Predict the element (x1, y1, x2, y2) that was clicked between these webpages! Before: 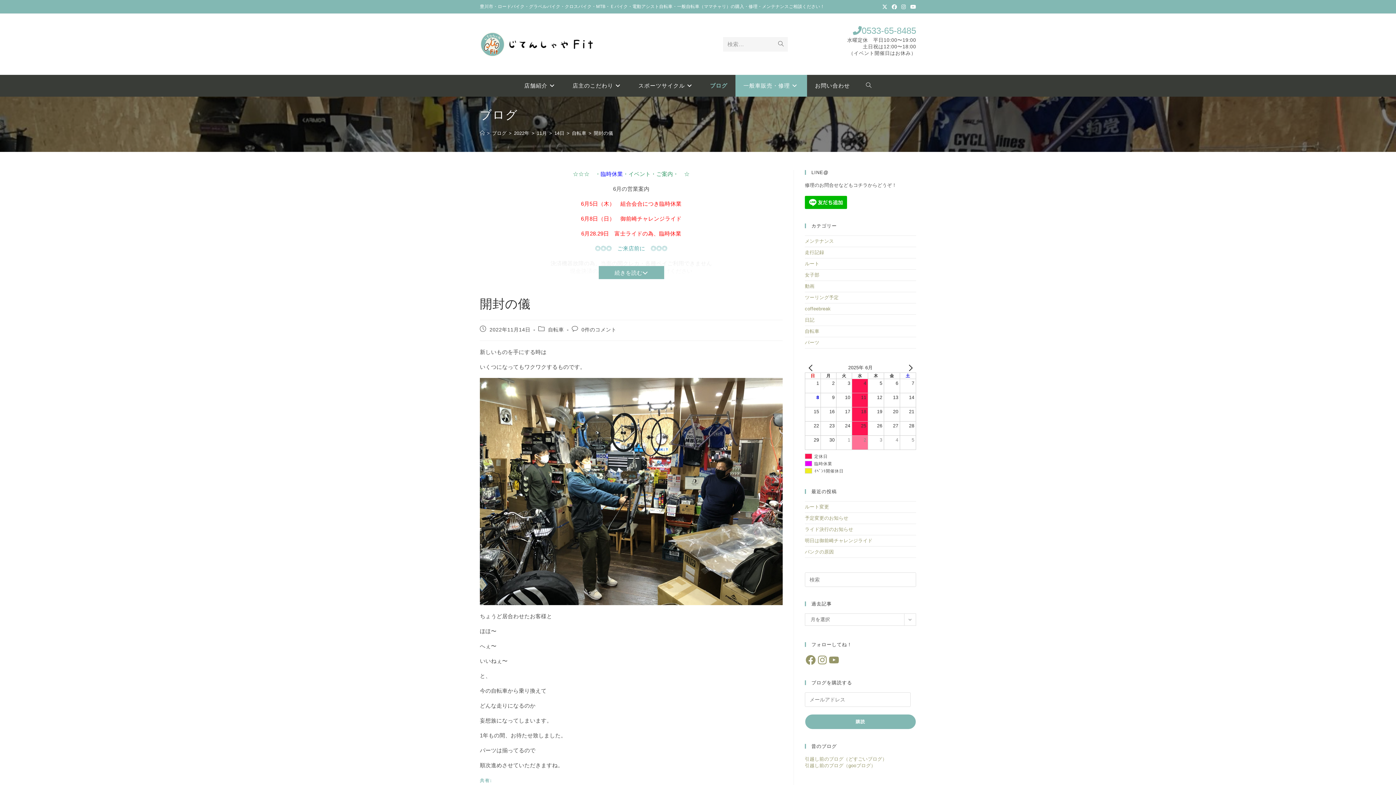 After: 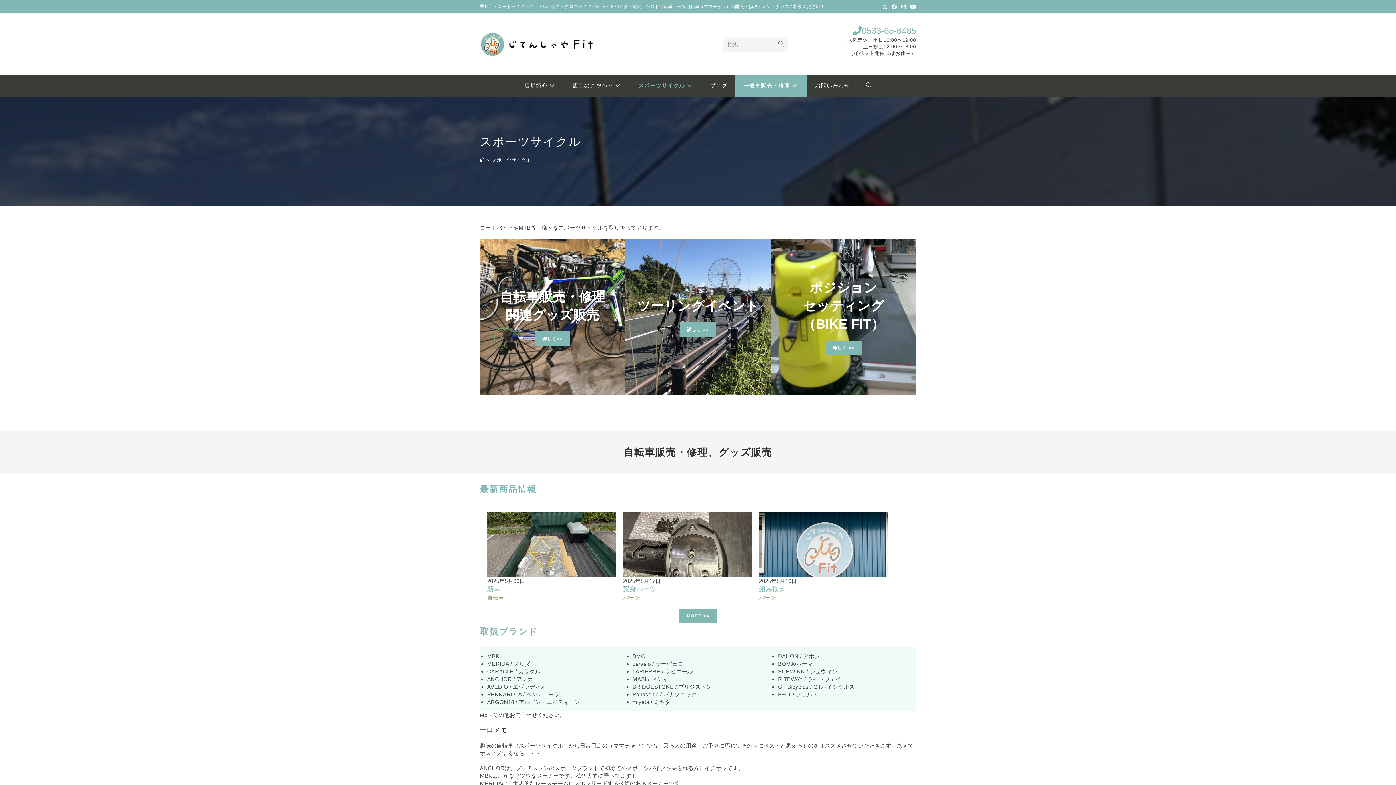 Action: bbox: (630, 74, 702, 96) label: スポーツサイクル